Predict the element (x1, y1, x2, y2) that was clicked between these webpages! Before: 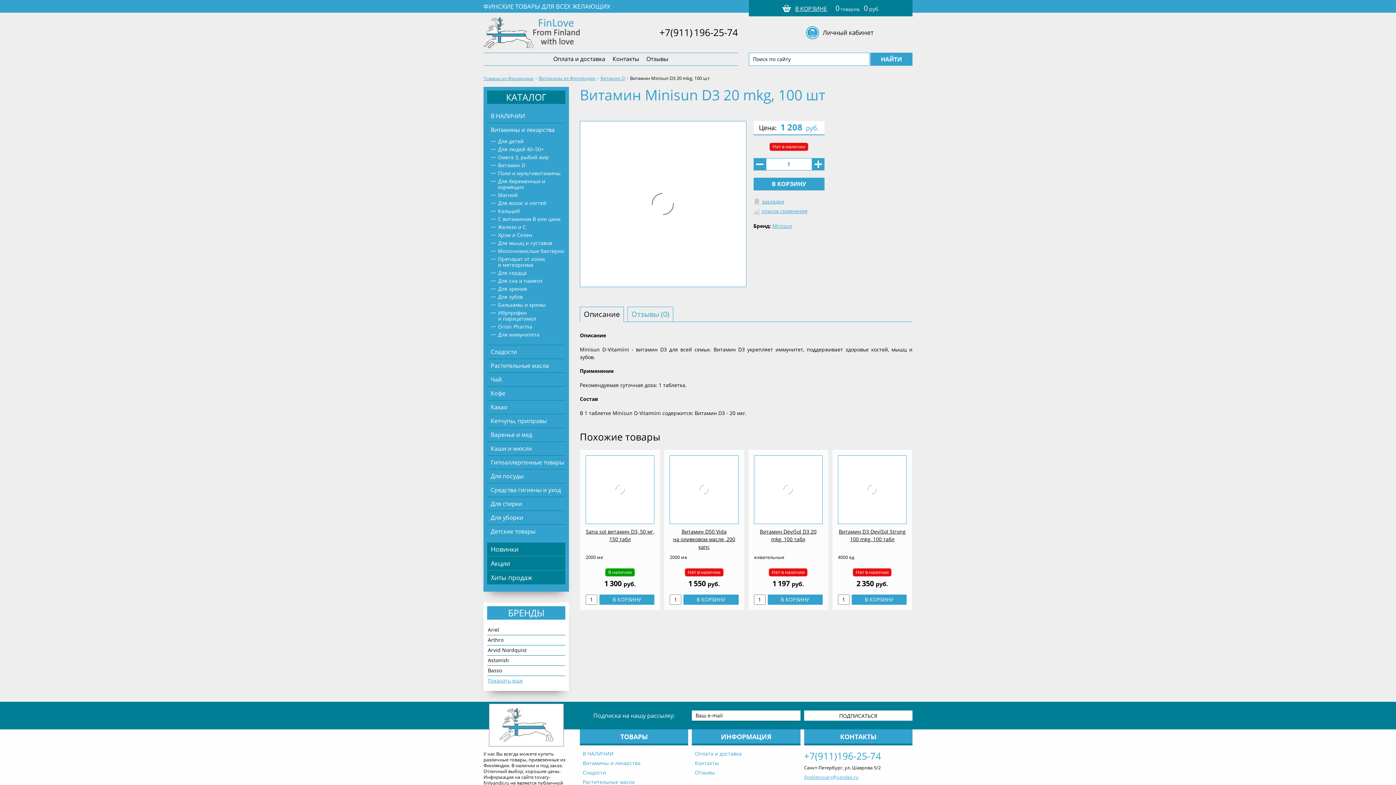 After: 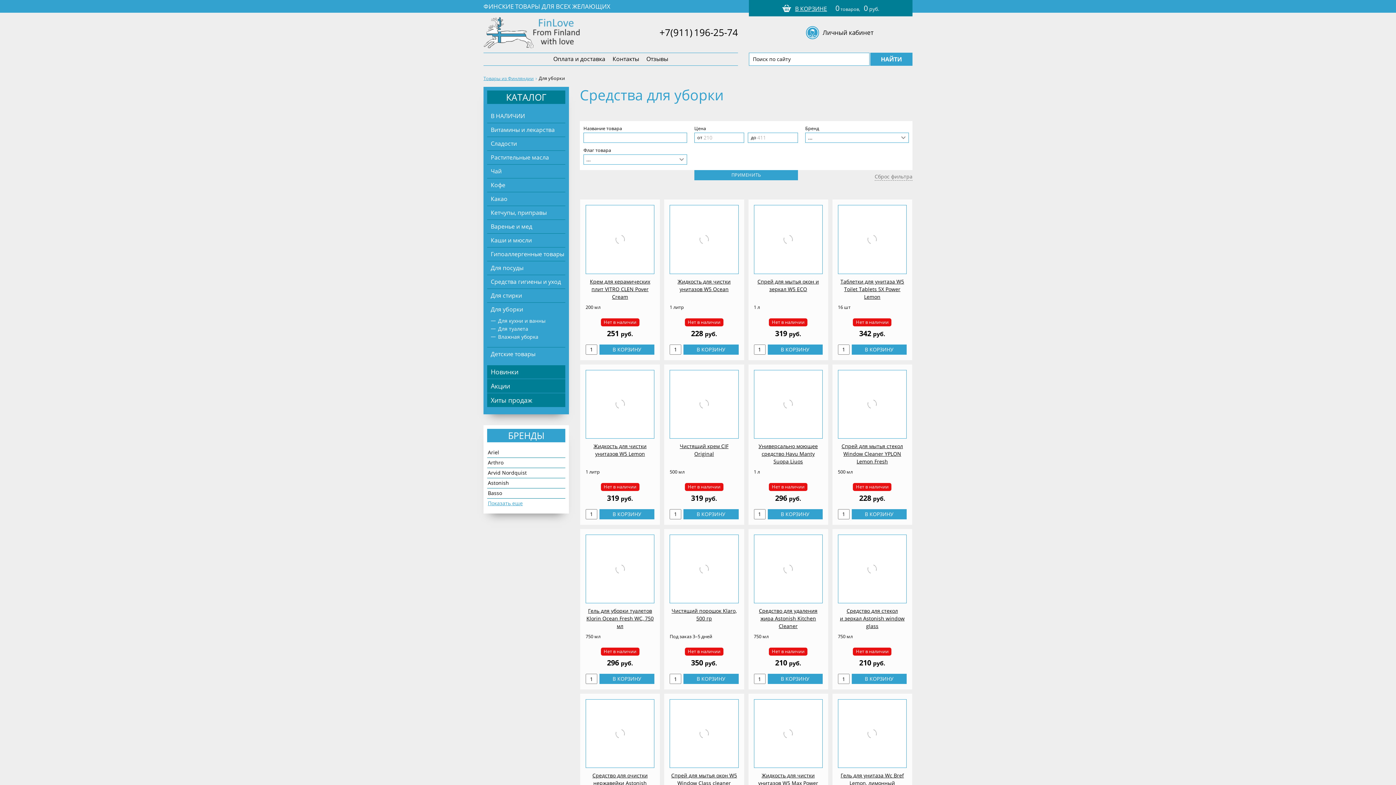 Action: bbox: (490, 514, 565, 521) label: Для уборки